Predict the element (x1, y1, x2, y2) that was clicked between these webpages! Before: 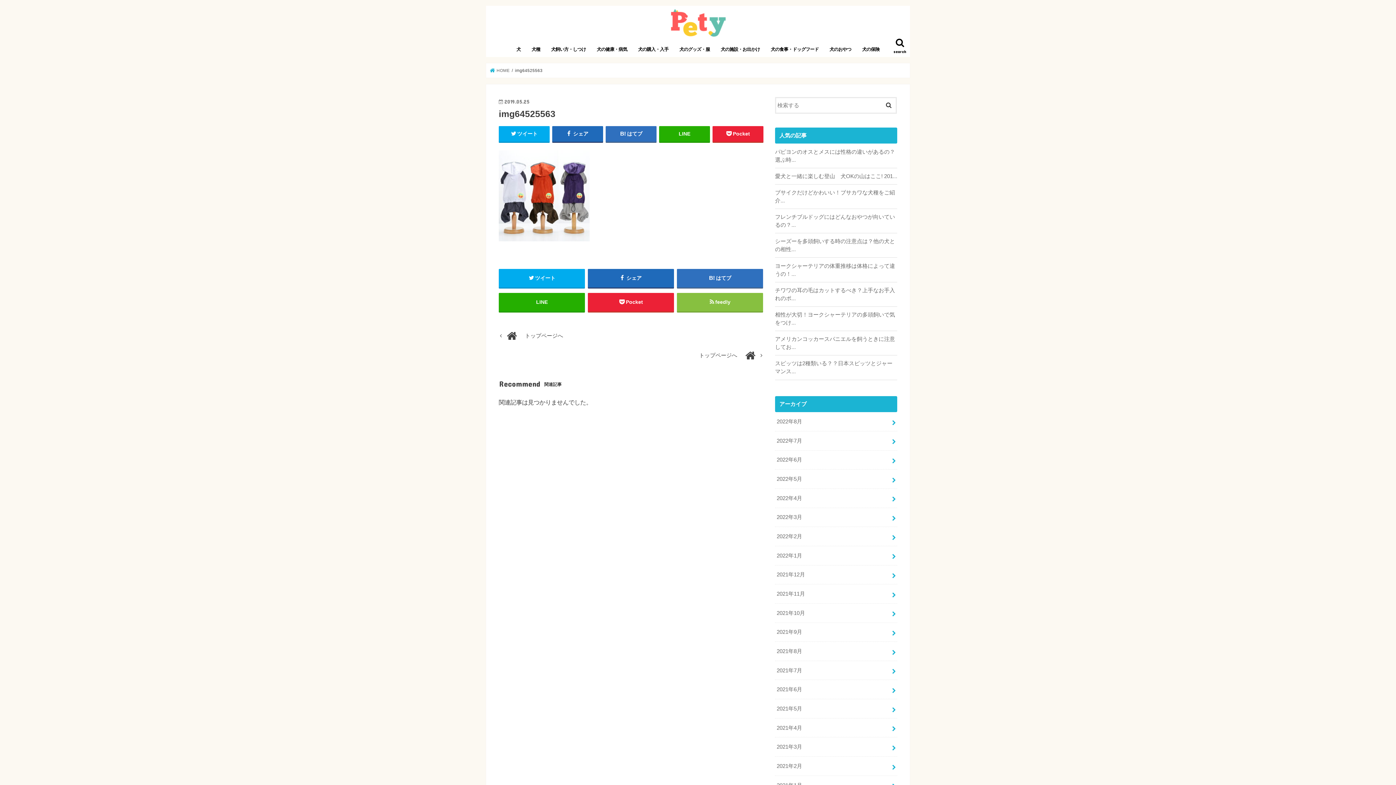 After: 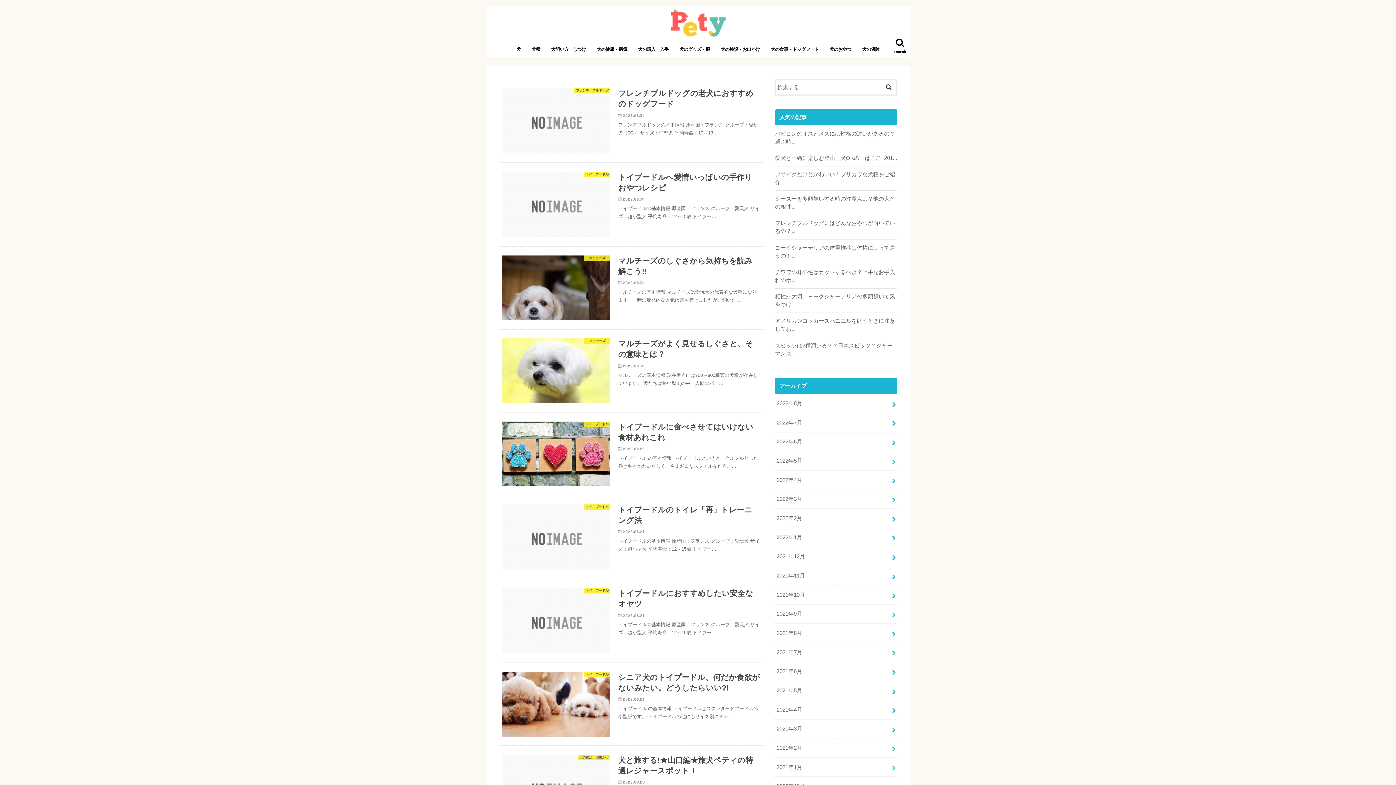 Action: label:  HOME bbox: (490, 68, 509, 72)